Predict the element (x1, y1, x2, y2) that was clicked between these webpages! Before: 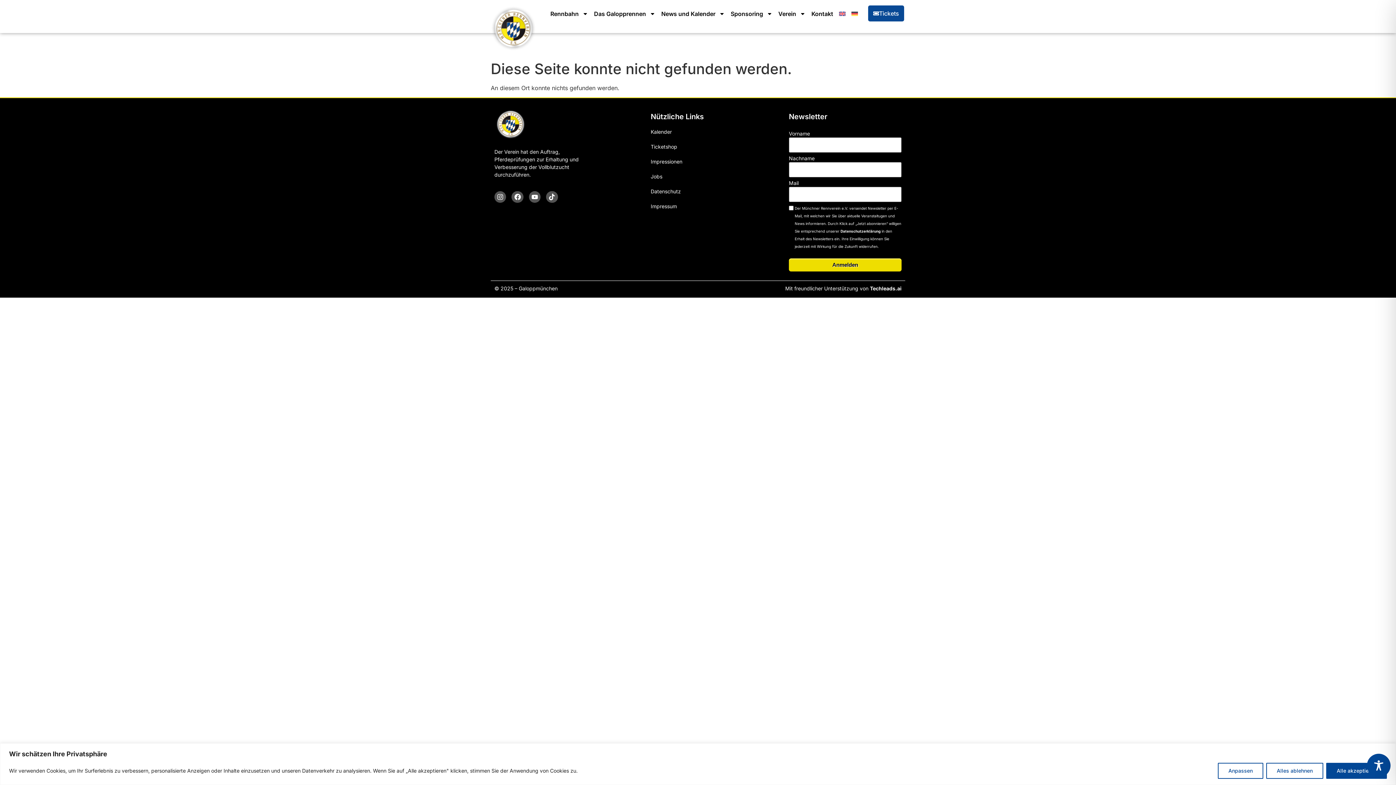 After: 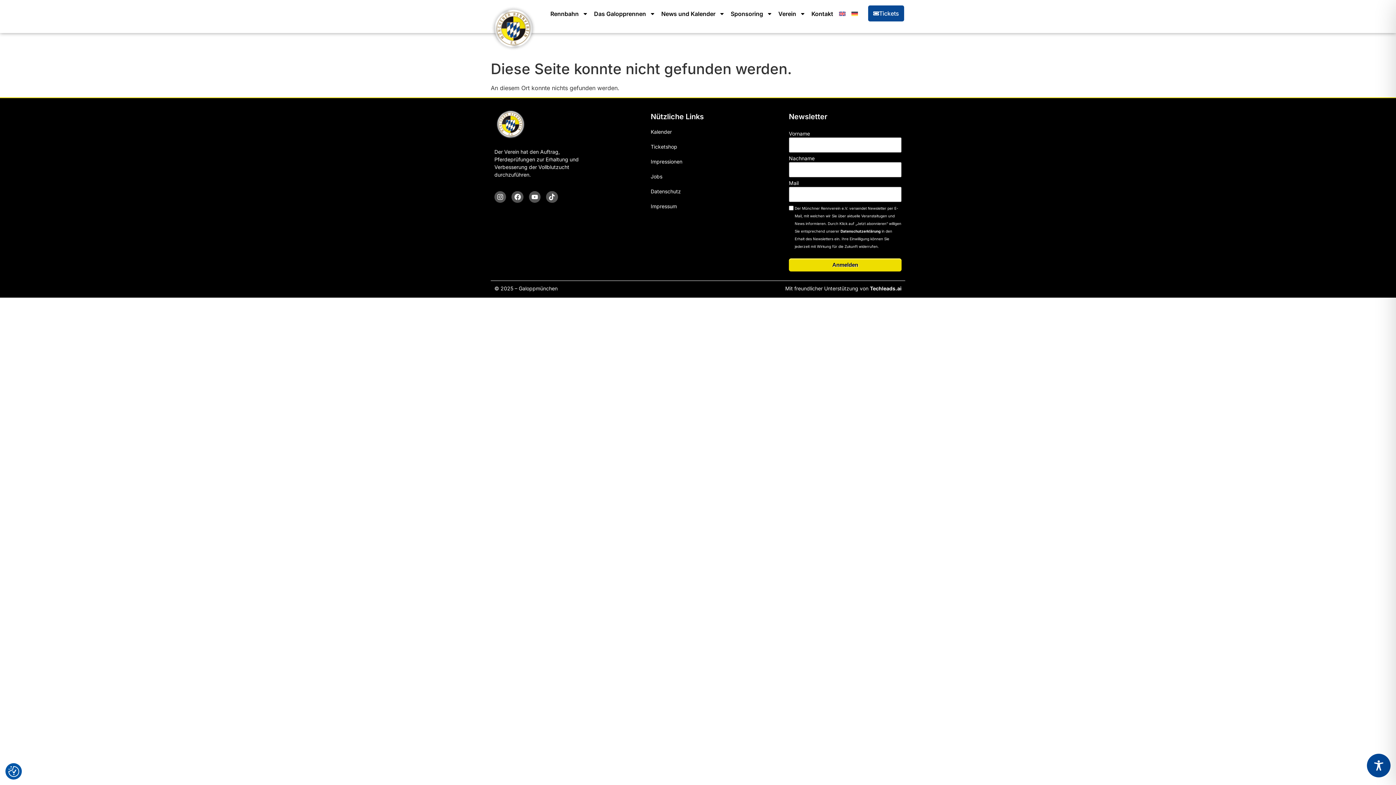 Action: bbox: (1326, 763, 1387, 779) label: Alle akzeptieren